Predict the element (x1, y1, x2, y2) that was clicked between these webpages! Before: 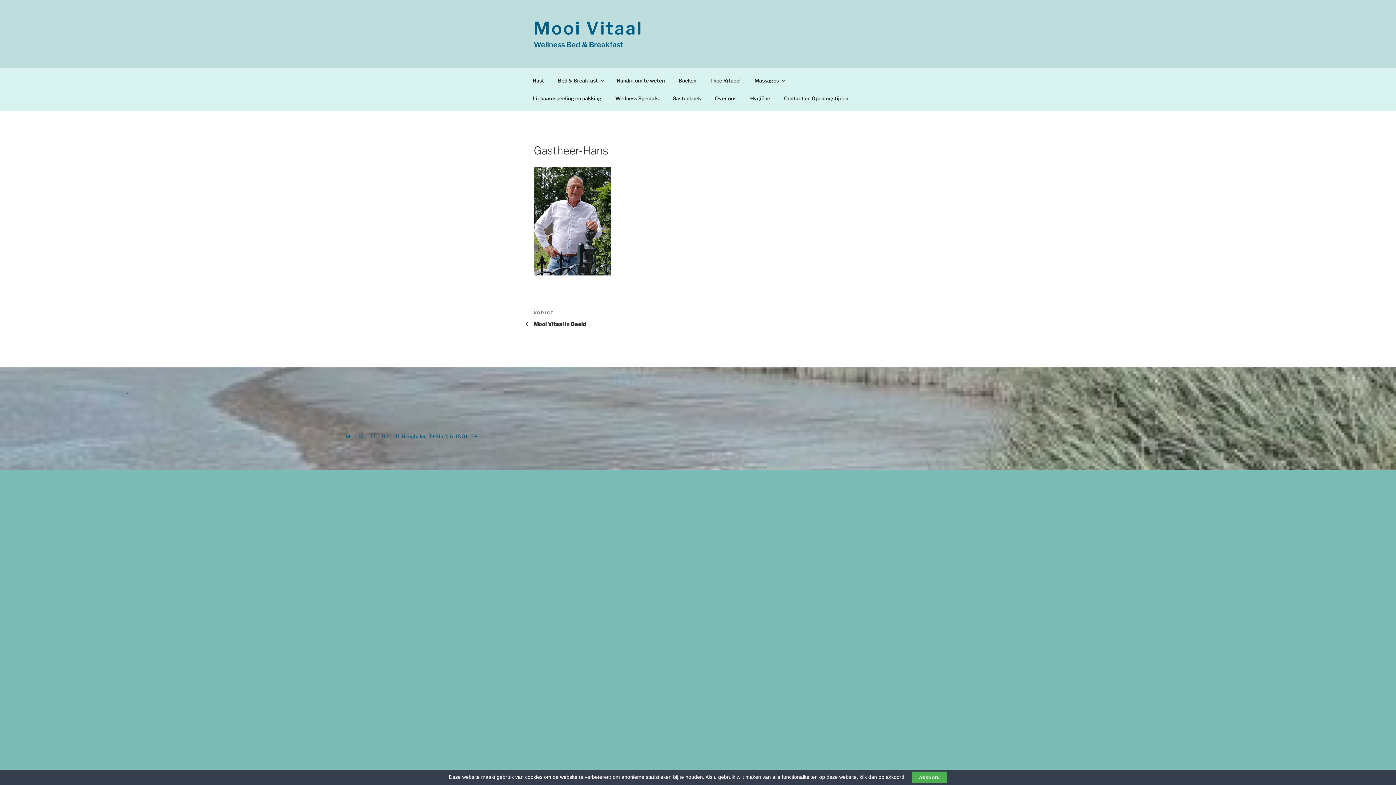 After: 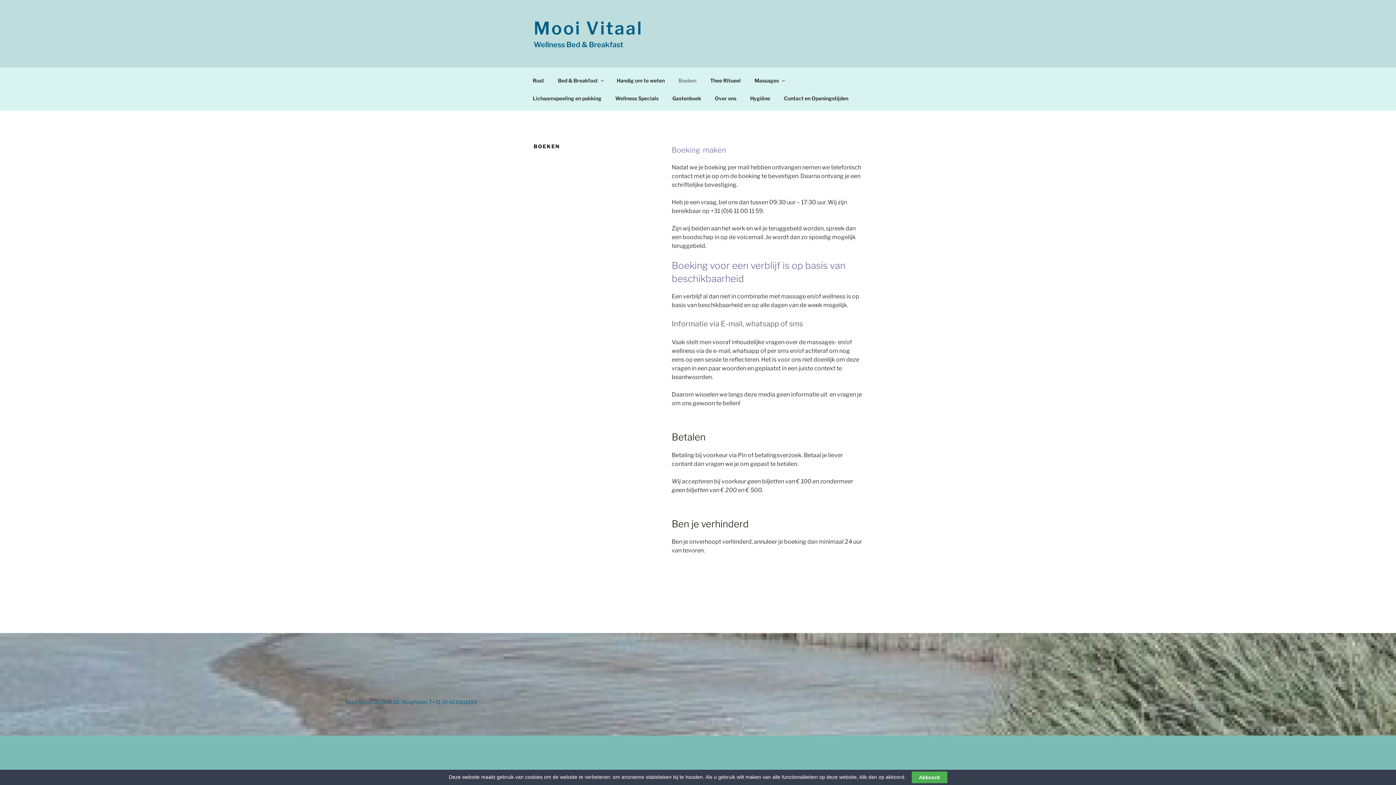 Action: bbox: (672, 71, 702, 89) label: Boeken